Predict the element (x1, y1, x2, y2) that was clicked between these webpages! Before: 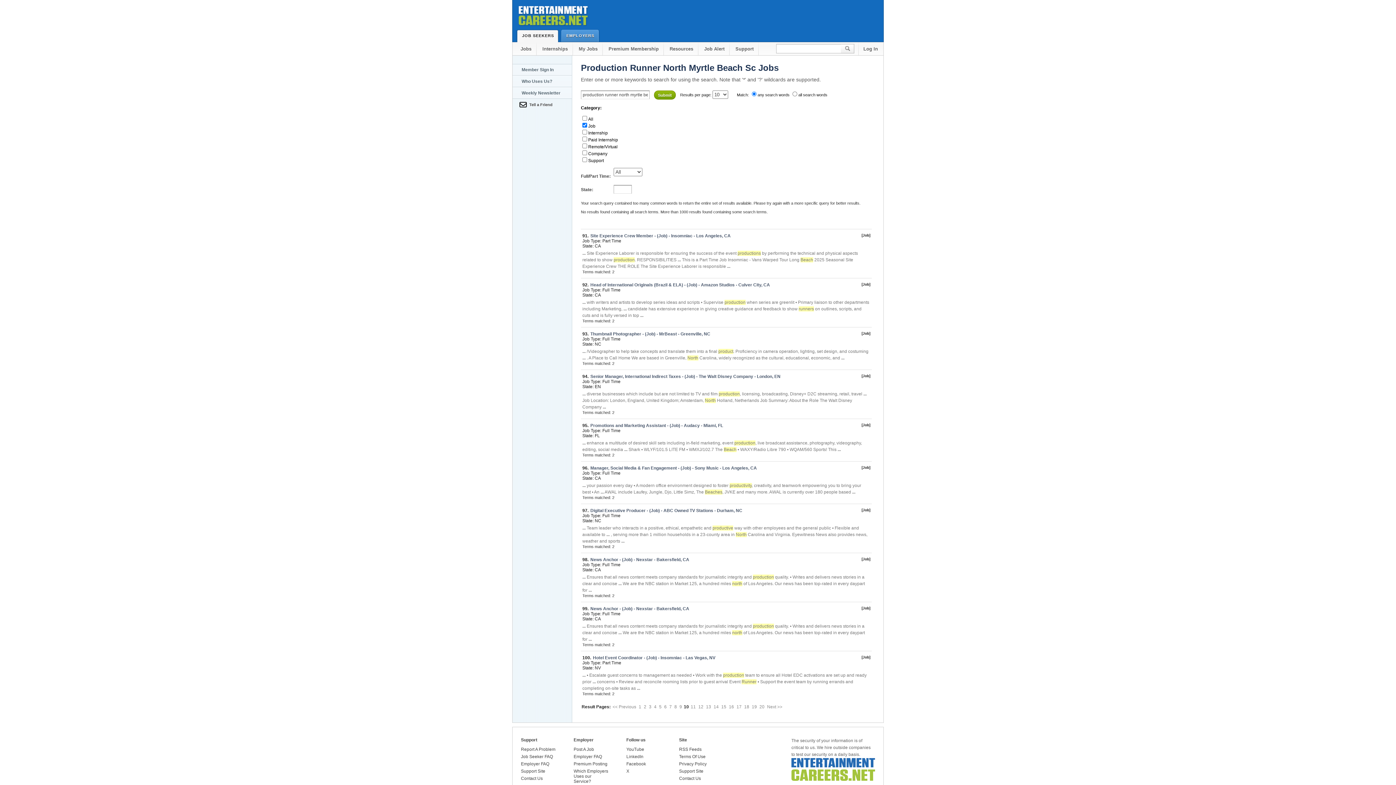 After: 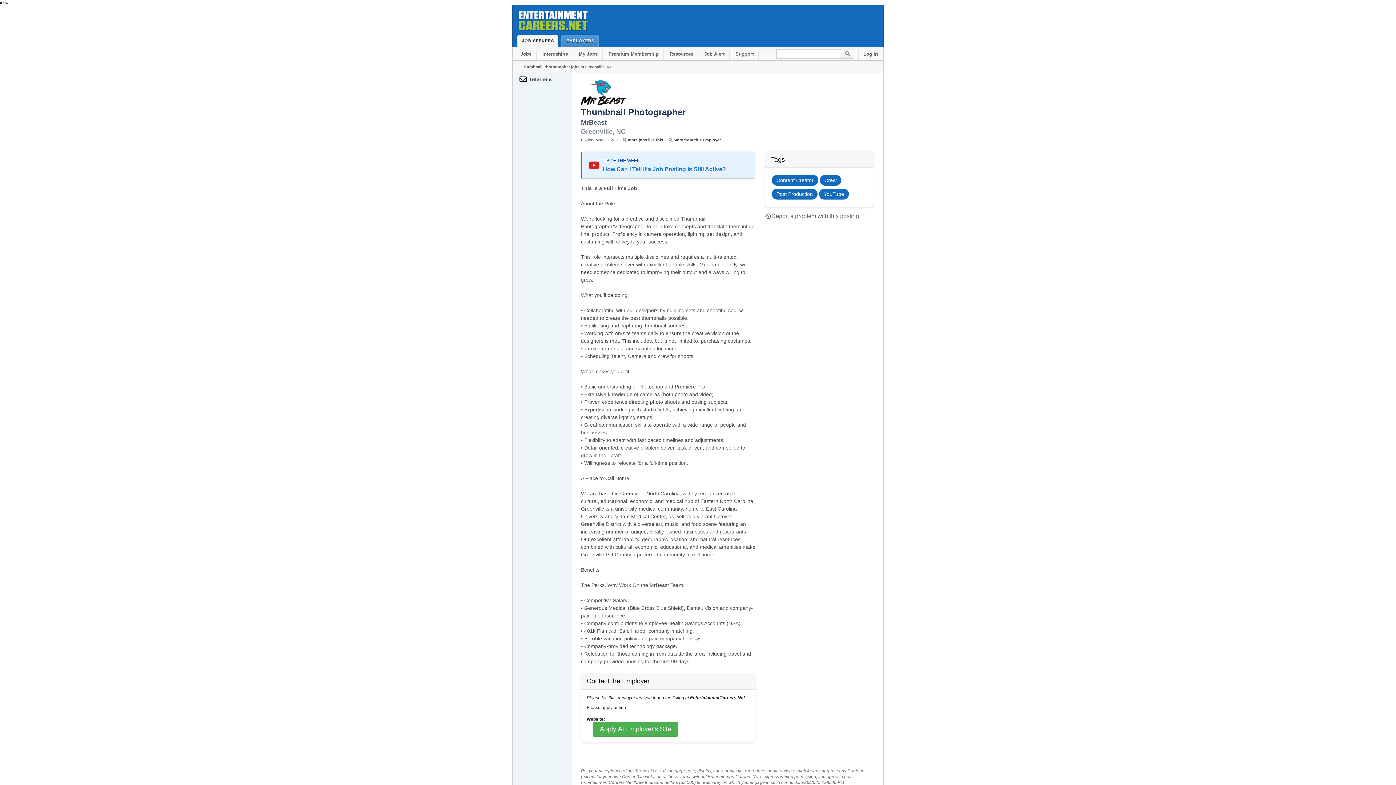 Action: label: Thumbnail Photographer - (Job) - MrBeast - Greenville, NC bbox: (590, 331, 710, 336)